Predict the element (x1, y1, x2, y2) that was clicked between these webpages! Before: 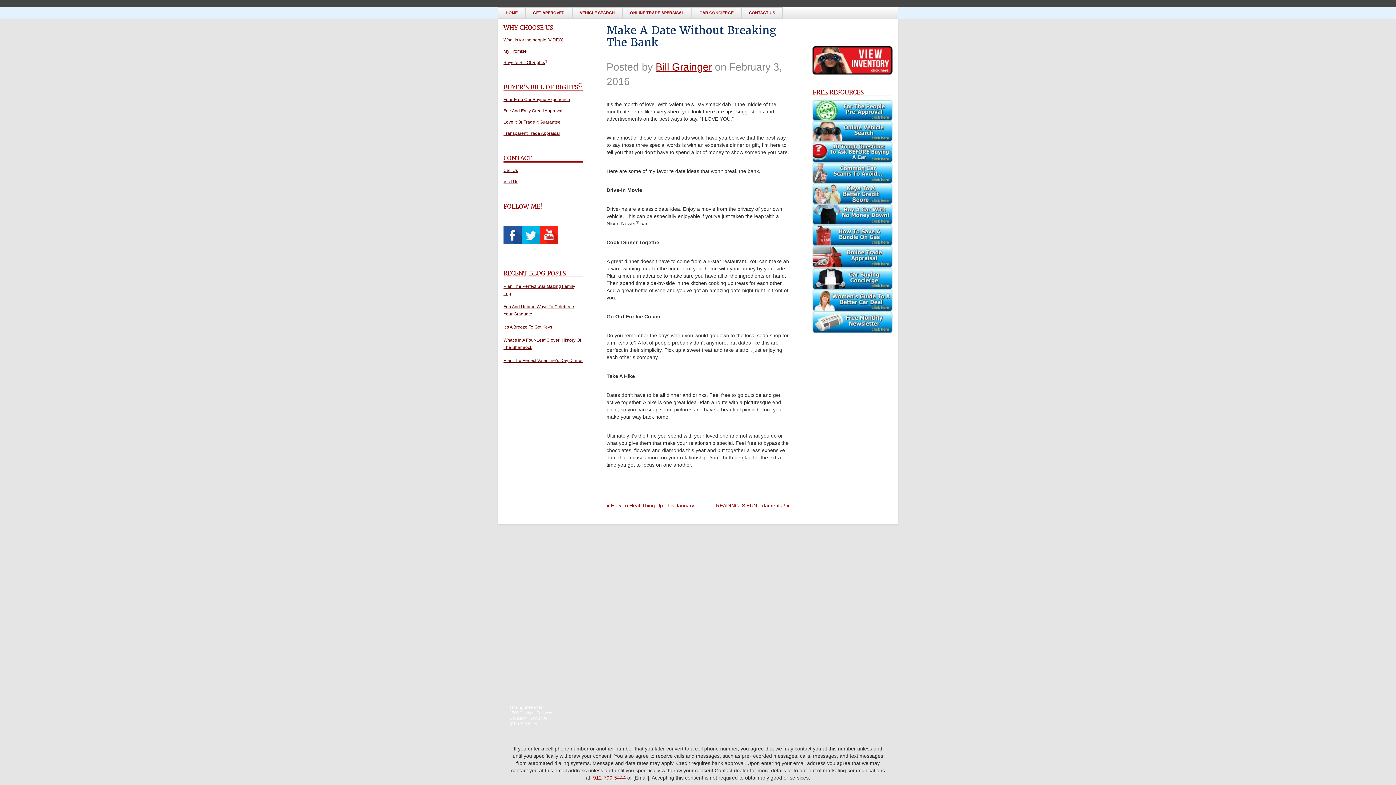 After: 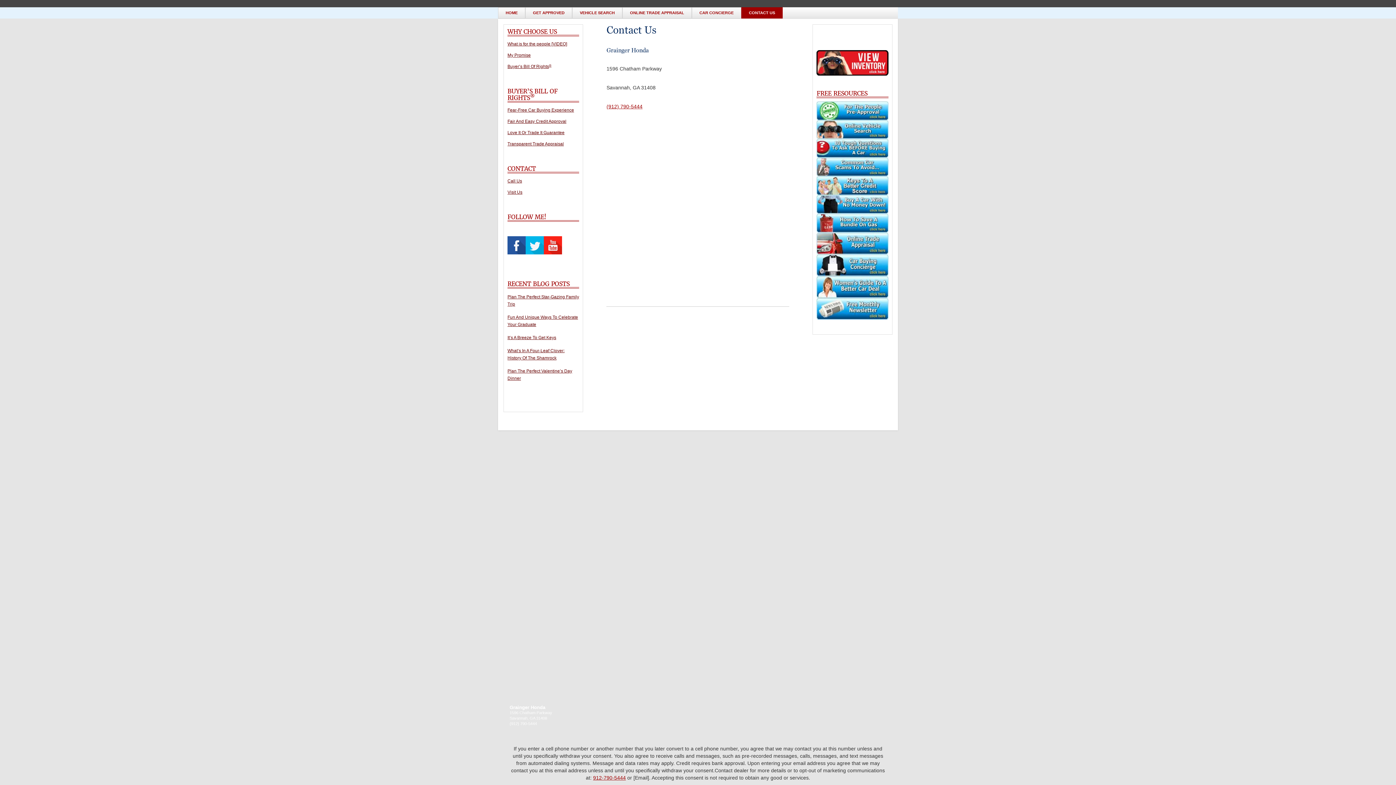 Action: bbox: (741, 7, 782, 18) label: CONTACT US